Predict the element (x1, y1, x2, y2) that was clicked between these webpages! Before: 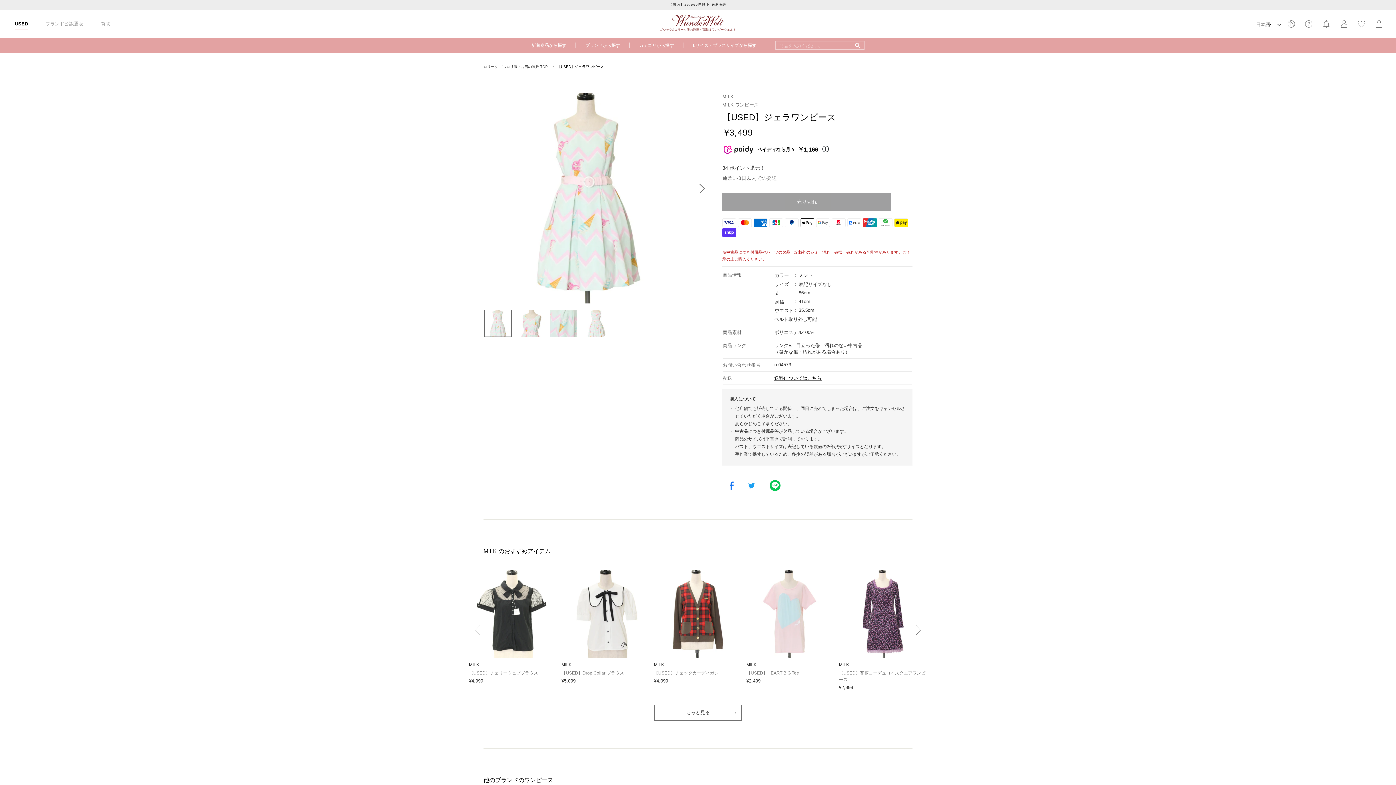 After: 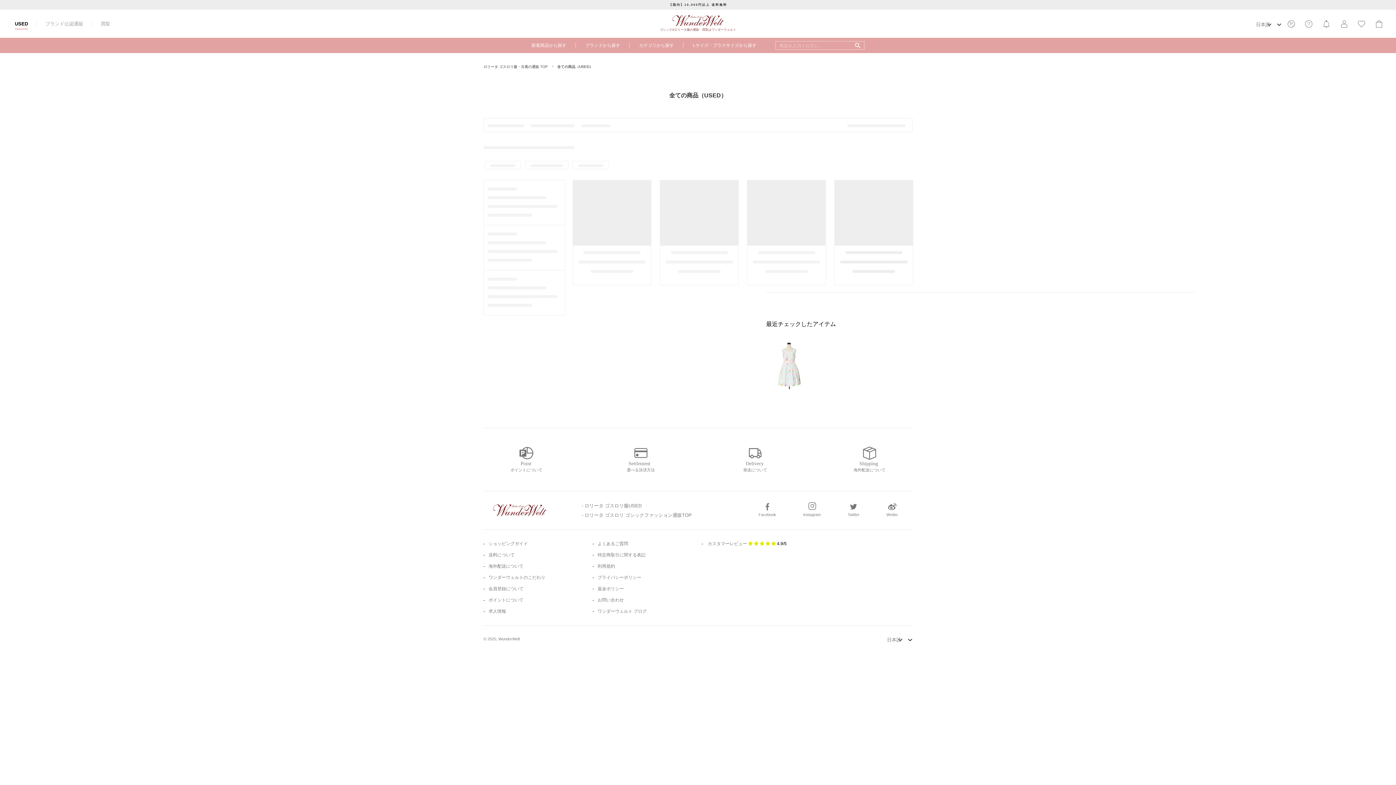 Action: label: 新着商品から探す bbox: (531, 42, 566, 48)